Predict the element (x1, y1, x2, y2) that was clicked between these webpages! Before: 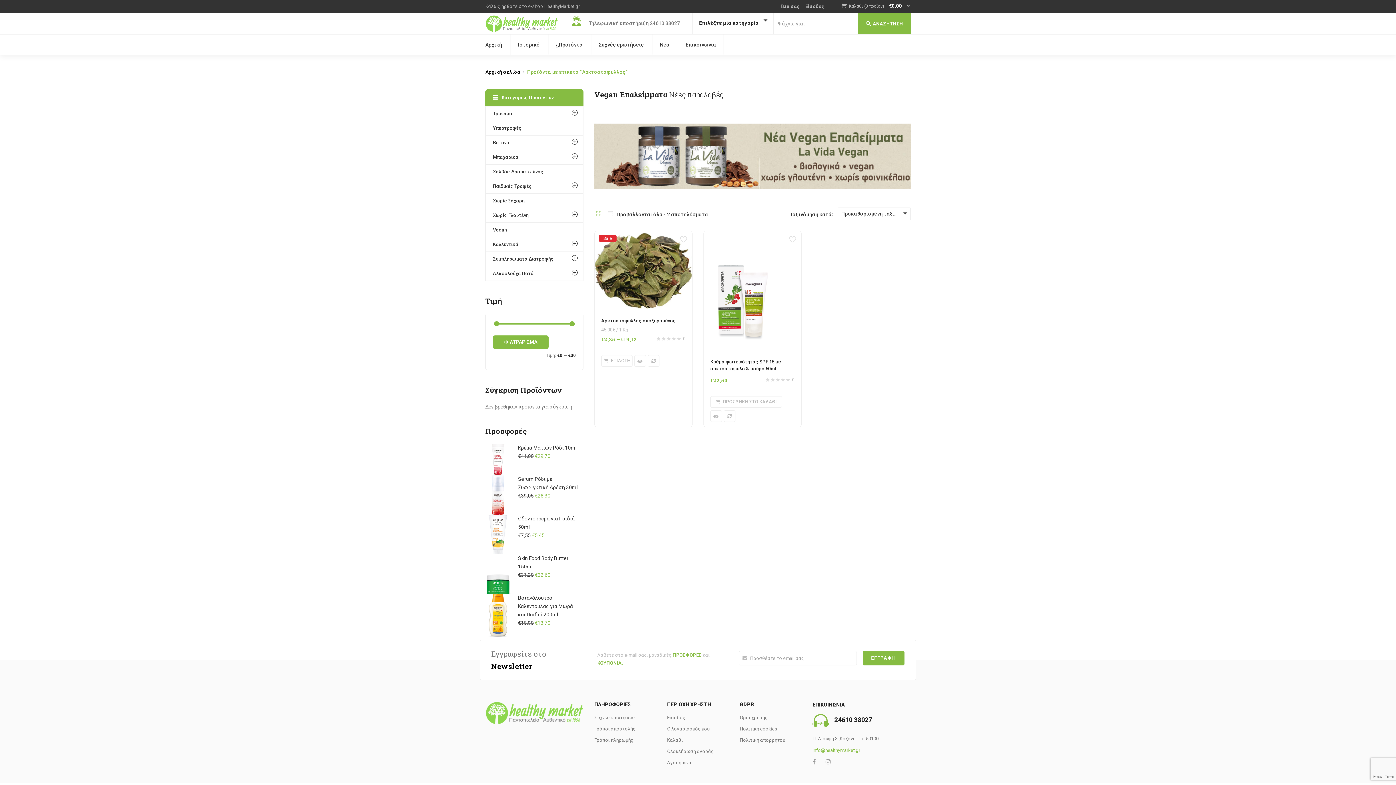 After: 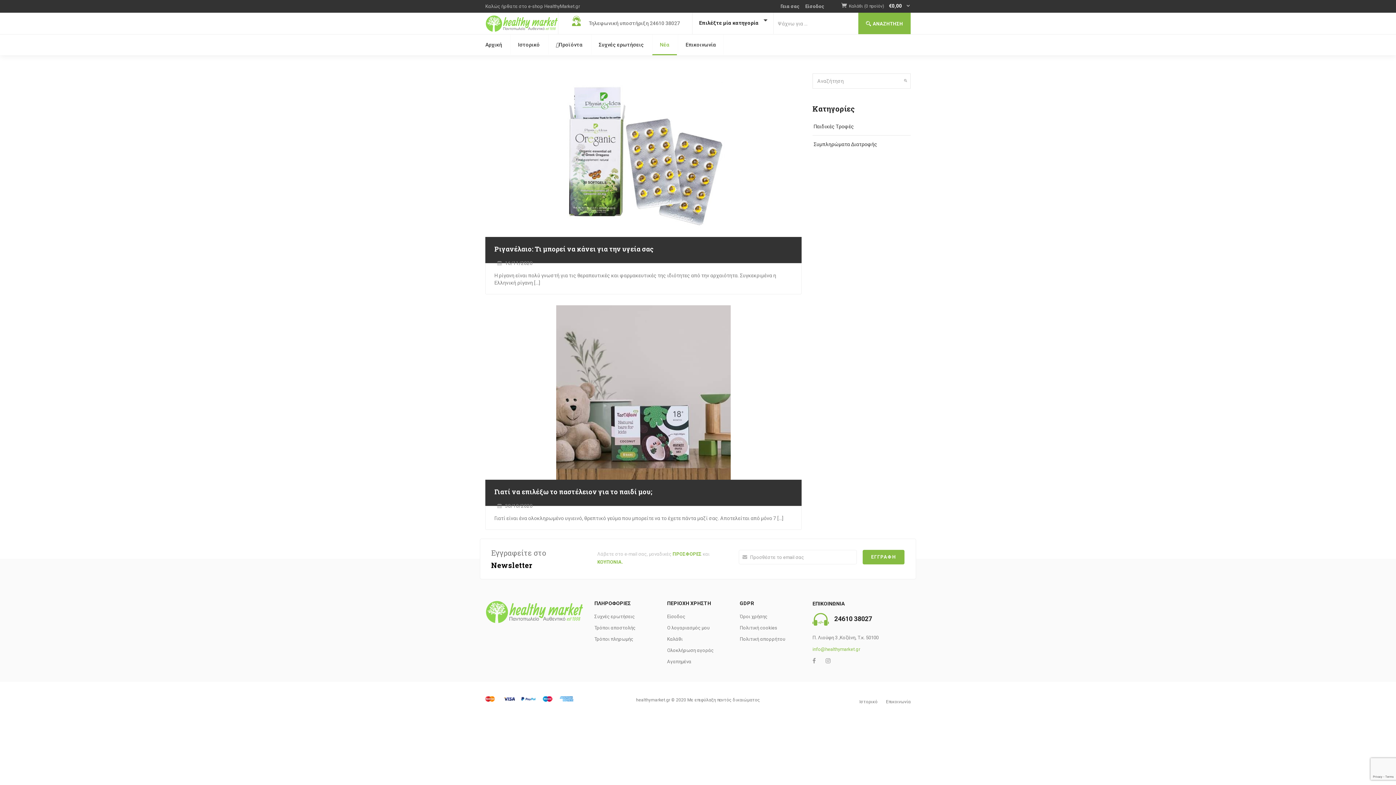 Action: label: Νέα bbox: (652, 34, 677, 55)